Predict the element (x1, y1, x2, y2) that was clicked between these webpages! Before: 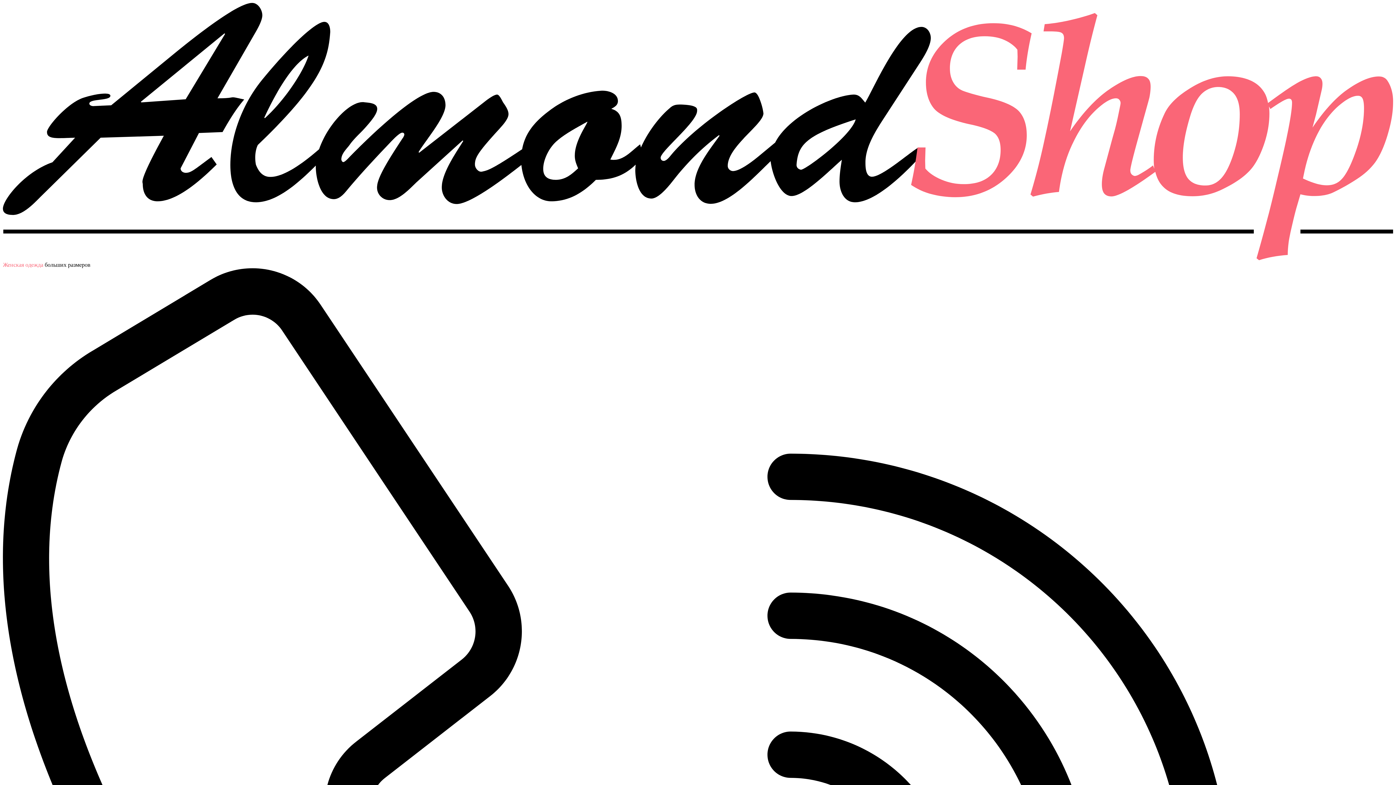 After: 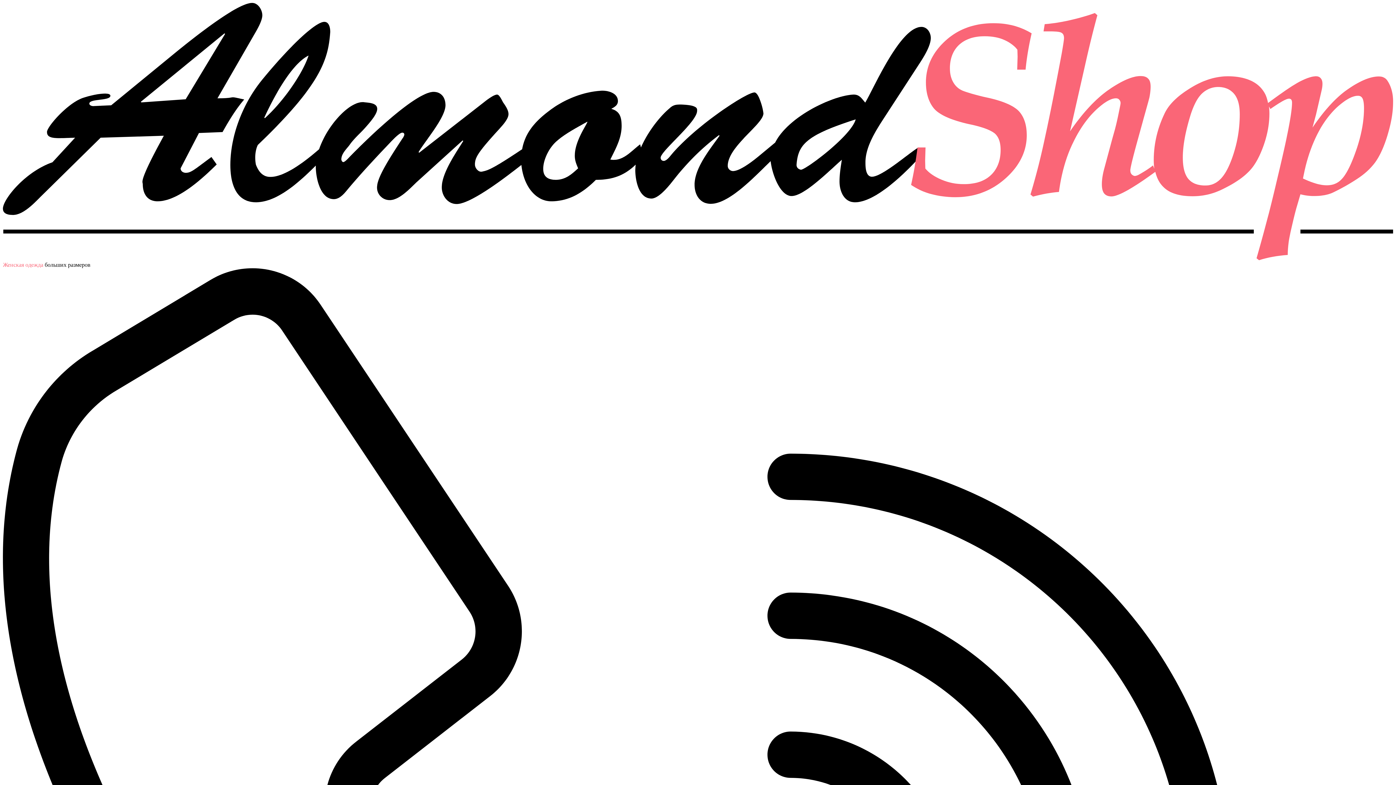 Action: bbox: (2, 255, 1393, 261)